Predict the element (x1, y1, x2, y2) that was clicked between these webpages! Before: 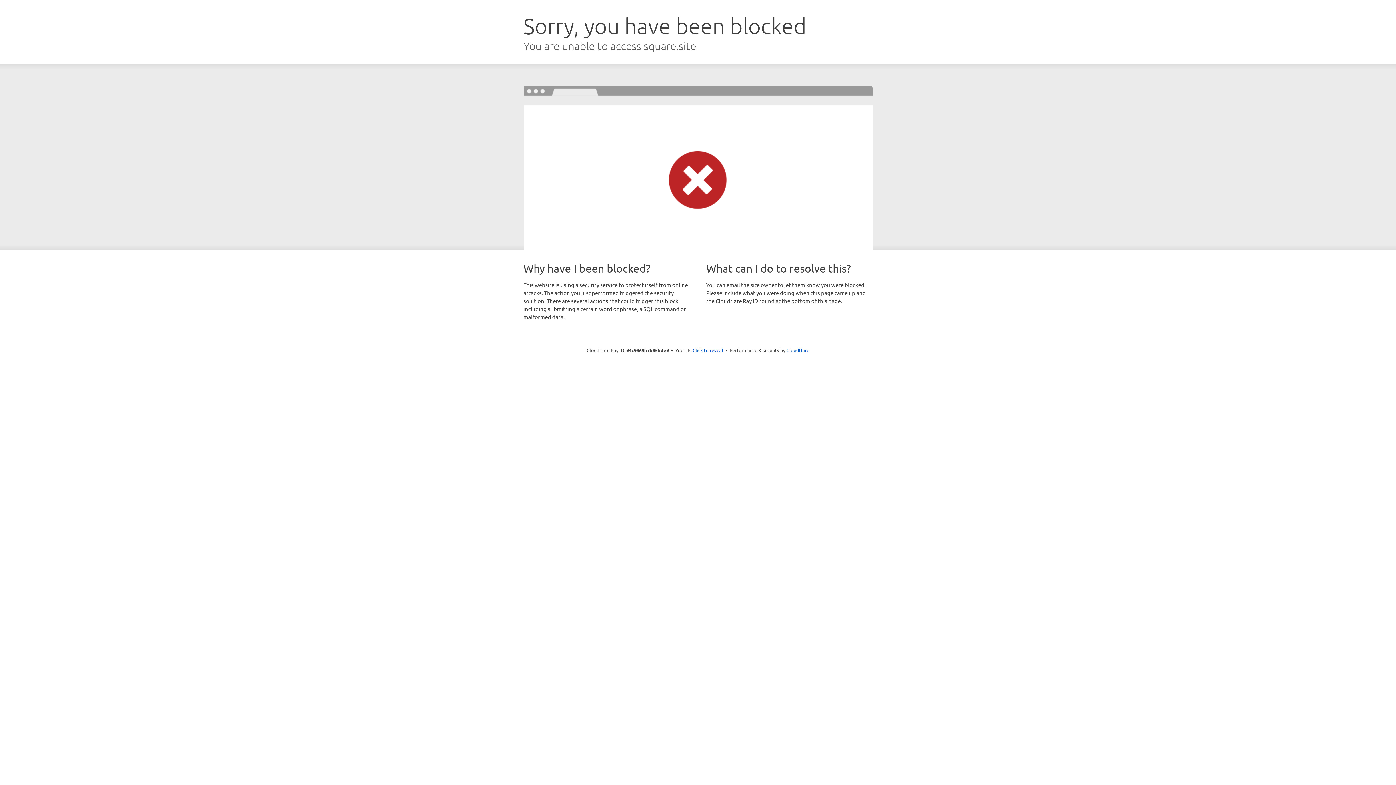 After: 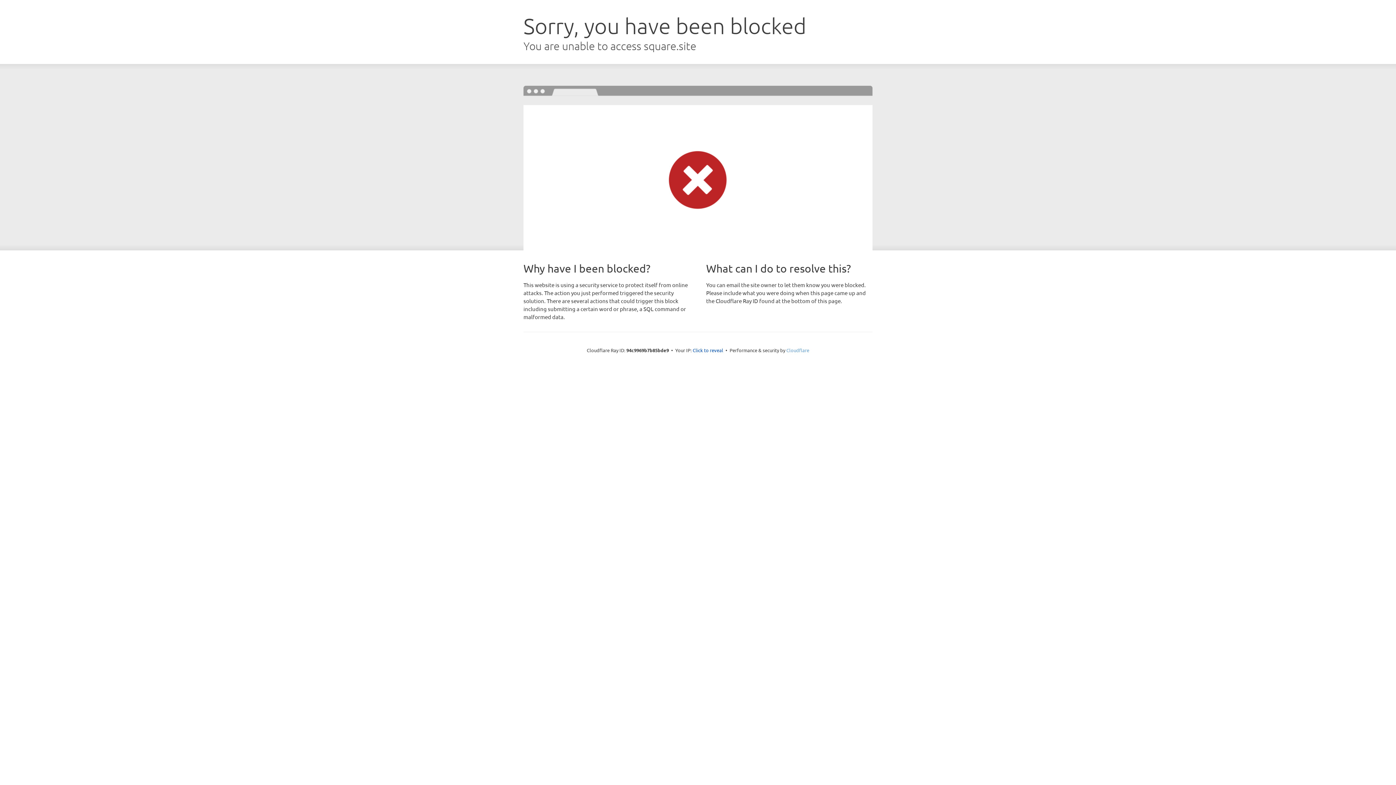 Action: label: Cloudflare bbox: (786, 347, 809, 353)